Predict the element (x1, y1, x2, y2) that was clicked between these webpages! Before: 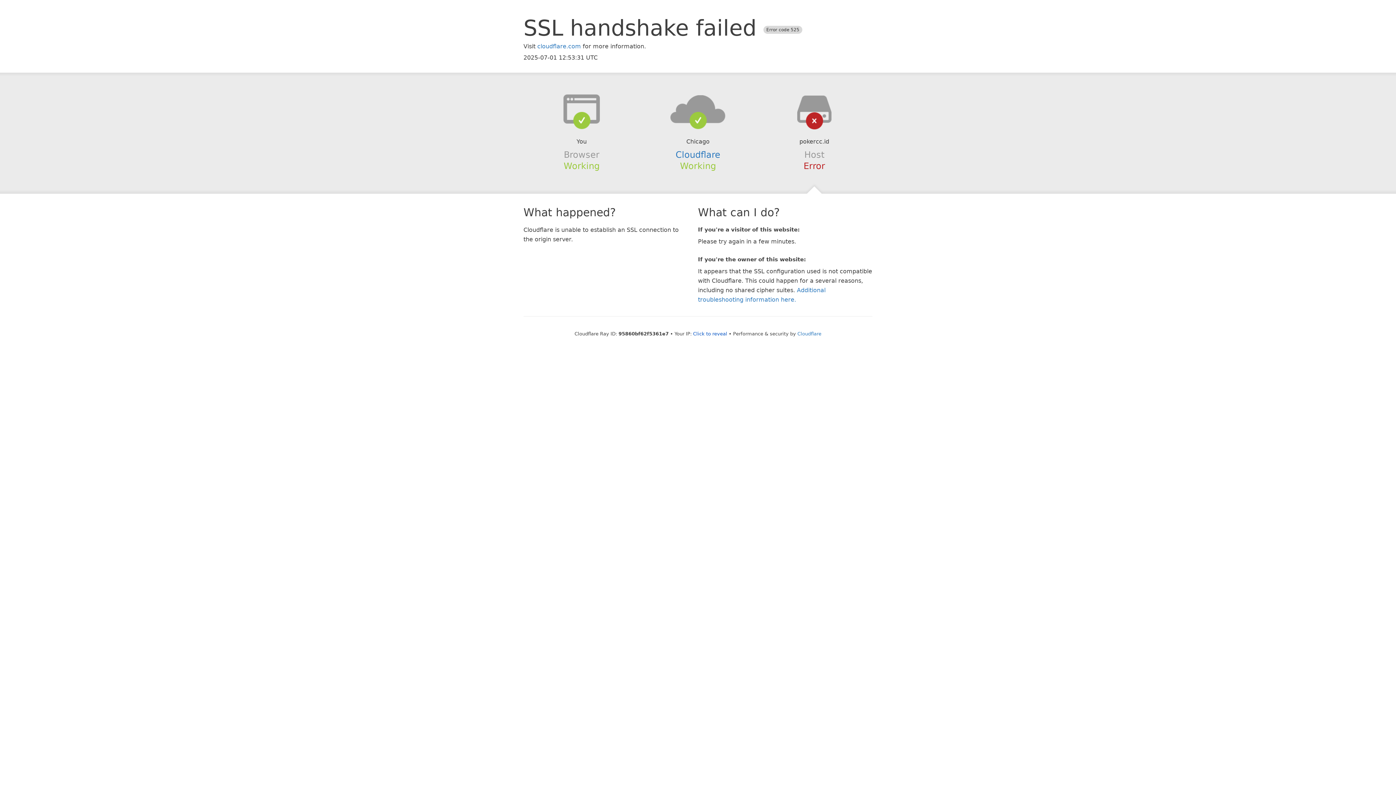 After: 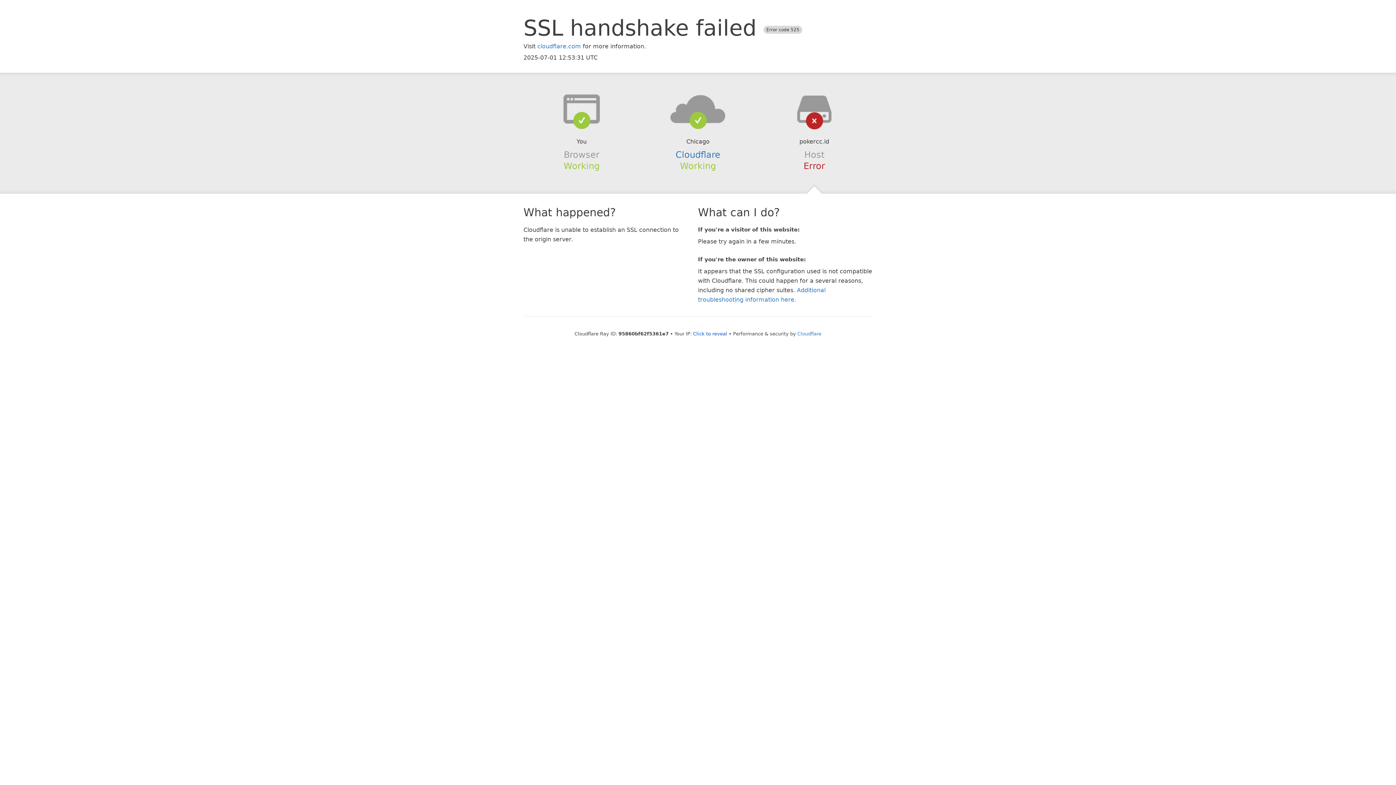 Action: bbox: (639, 94, 756, 123)